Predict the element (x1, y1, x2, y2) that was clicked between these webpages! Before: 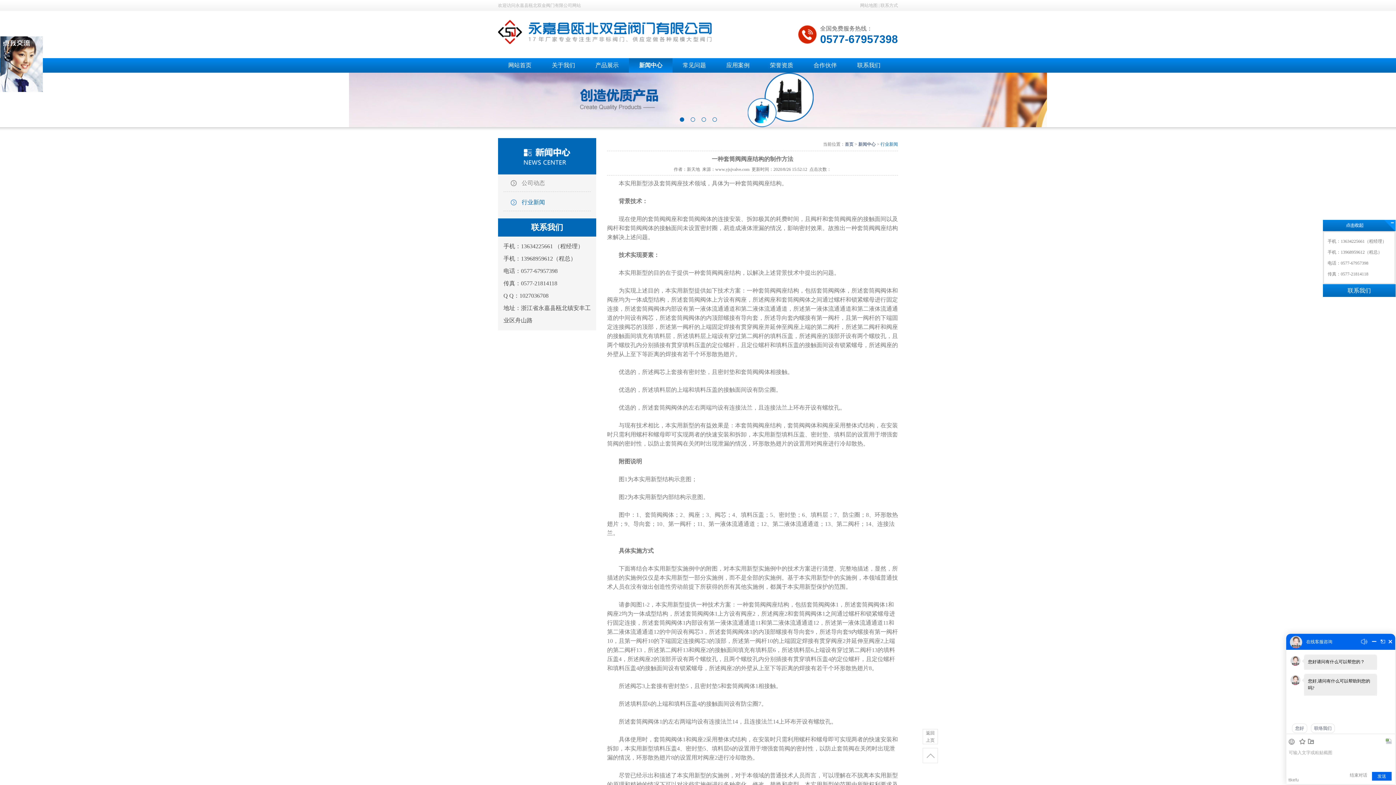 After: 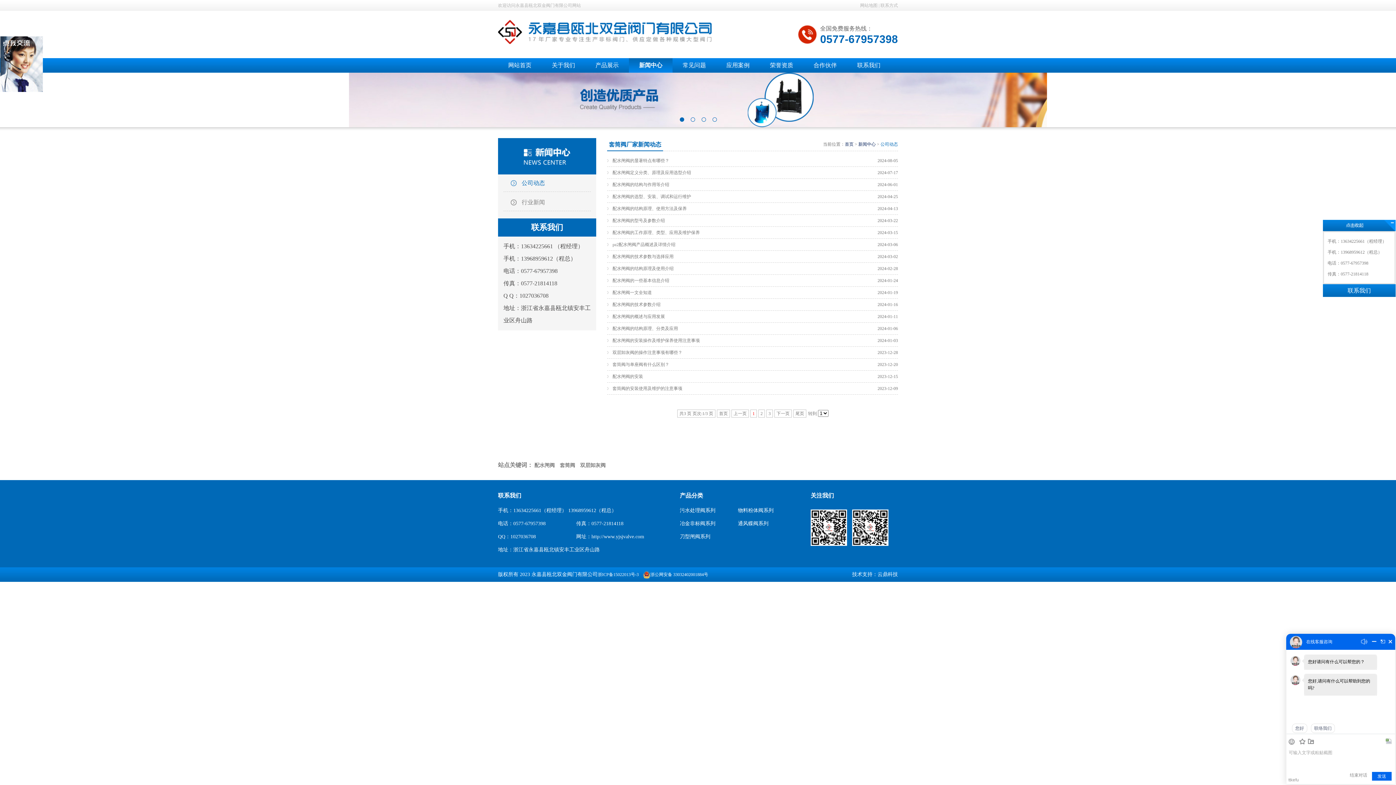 Action: bbox: (503, 174, 590, 191) label: 公司动态